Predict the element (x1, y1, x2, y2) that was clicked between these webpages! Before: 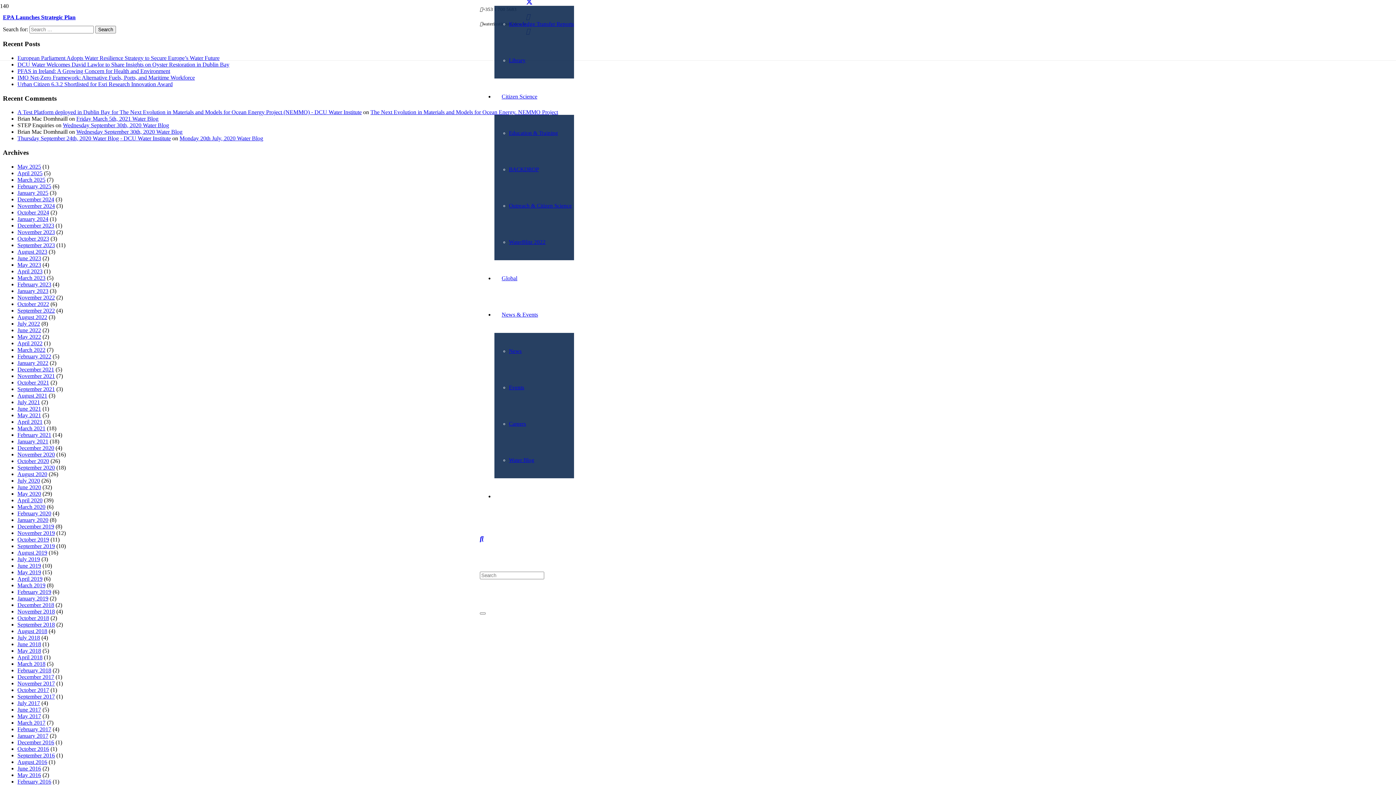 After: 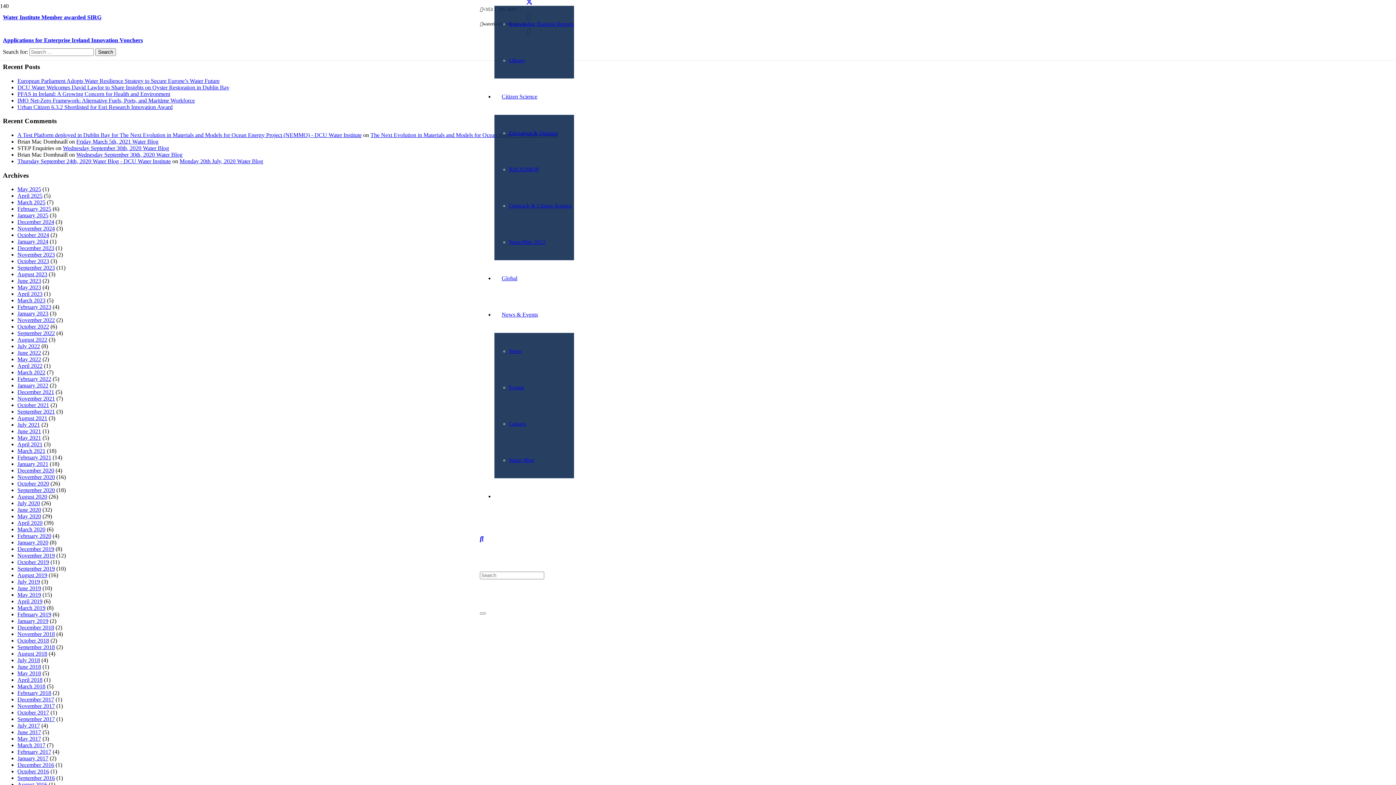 Action: bbox: (17, 595, 48, 601) label: January 2019